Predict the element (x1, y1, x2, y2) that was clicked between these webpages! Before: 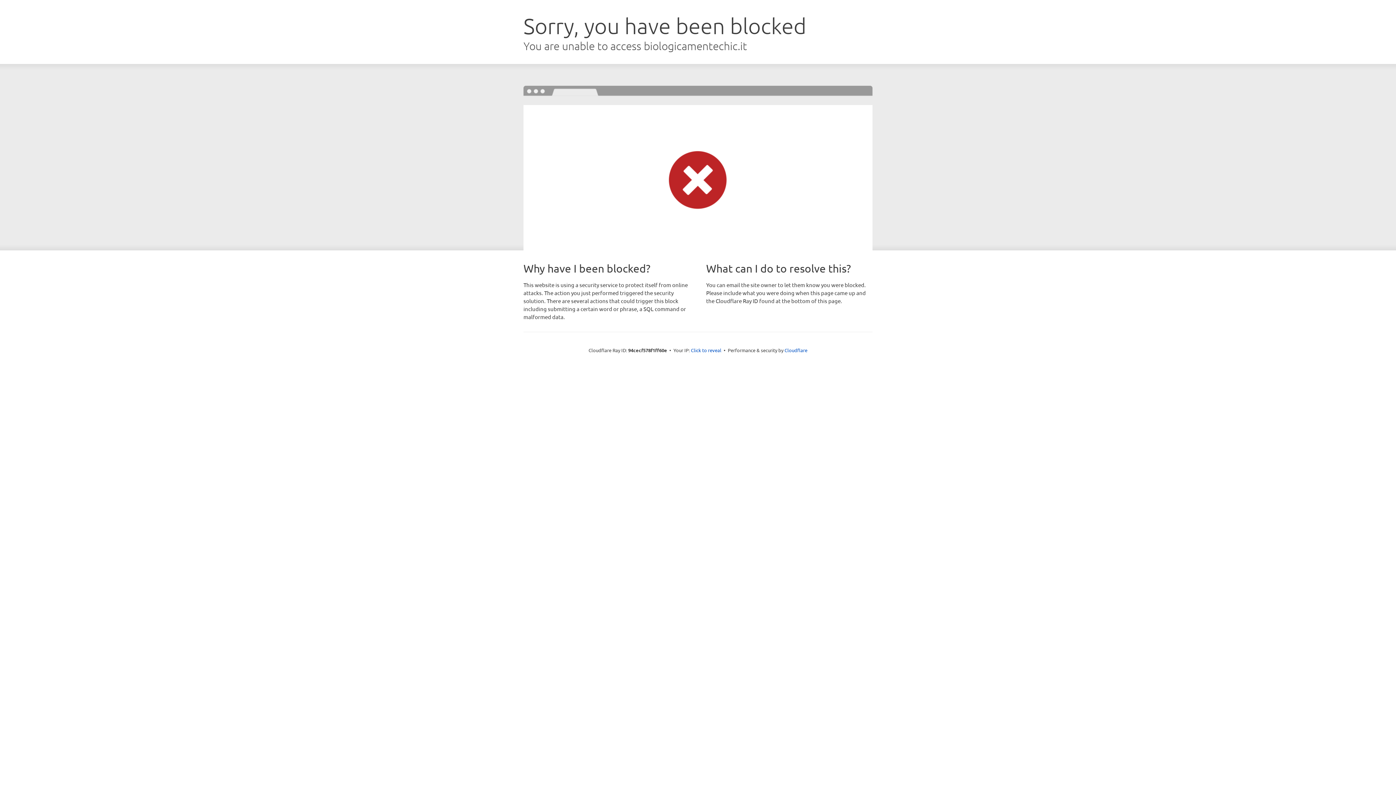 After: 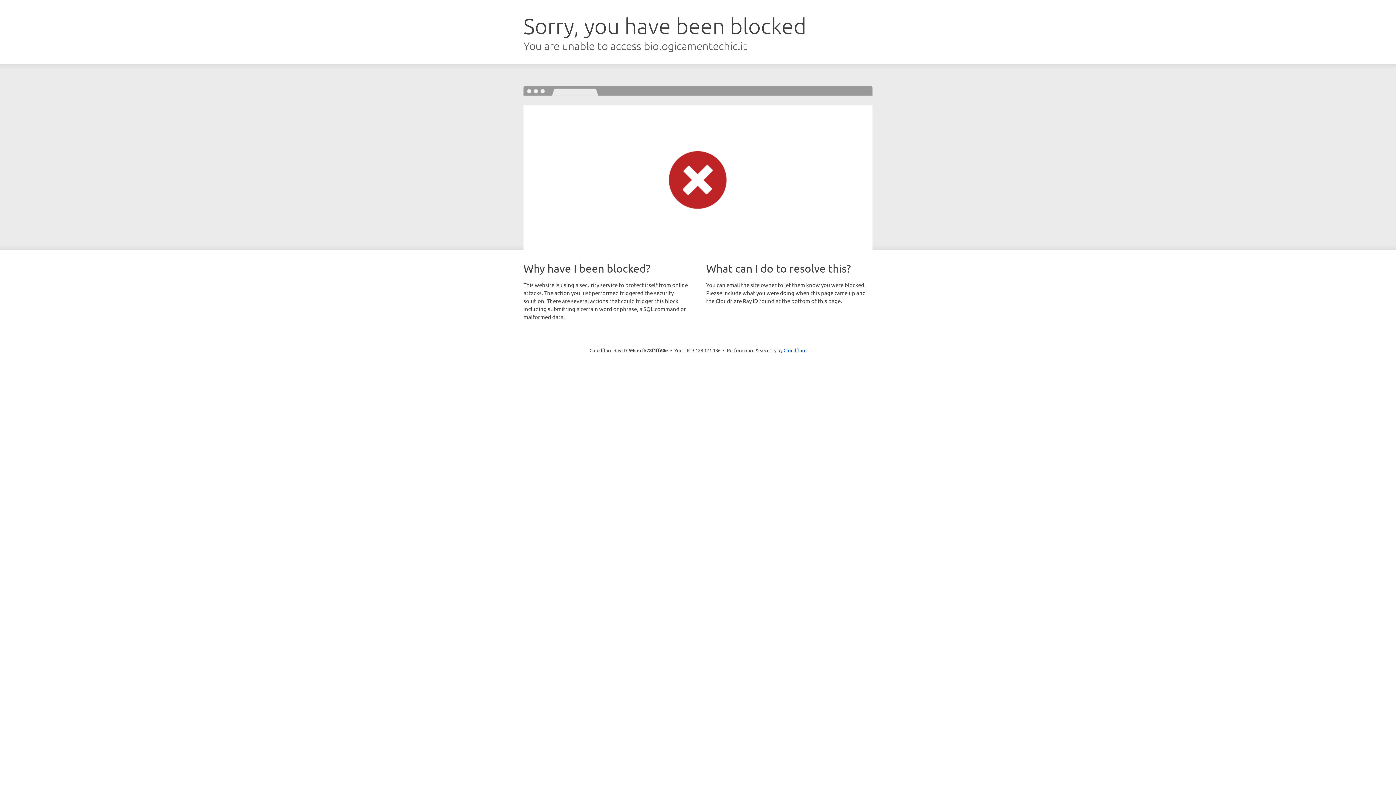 Action: bbox: (691, 346, 721, 353) label: Click to reveal